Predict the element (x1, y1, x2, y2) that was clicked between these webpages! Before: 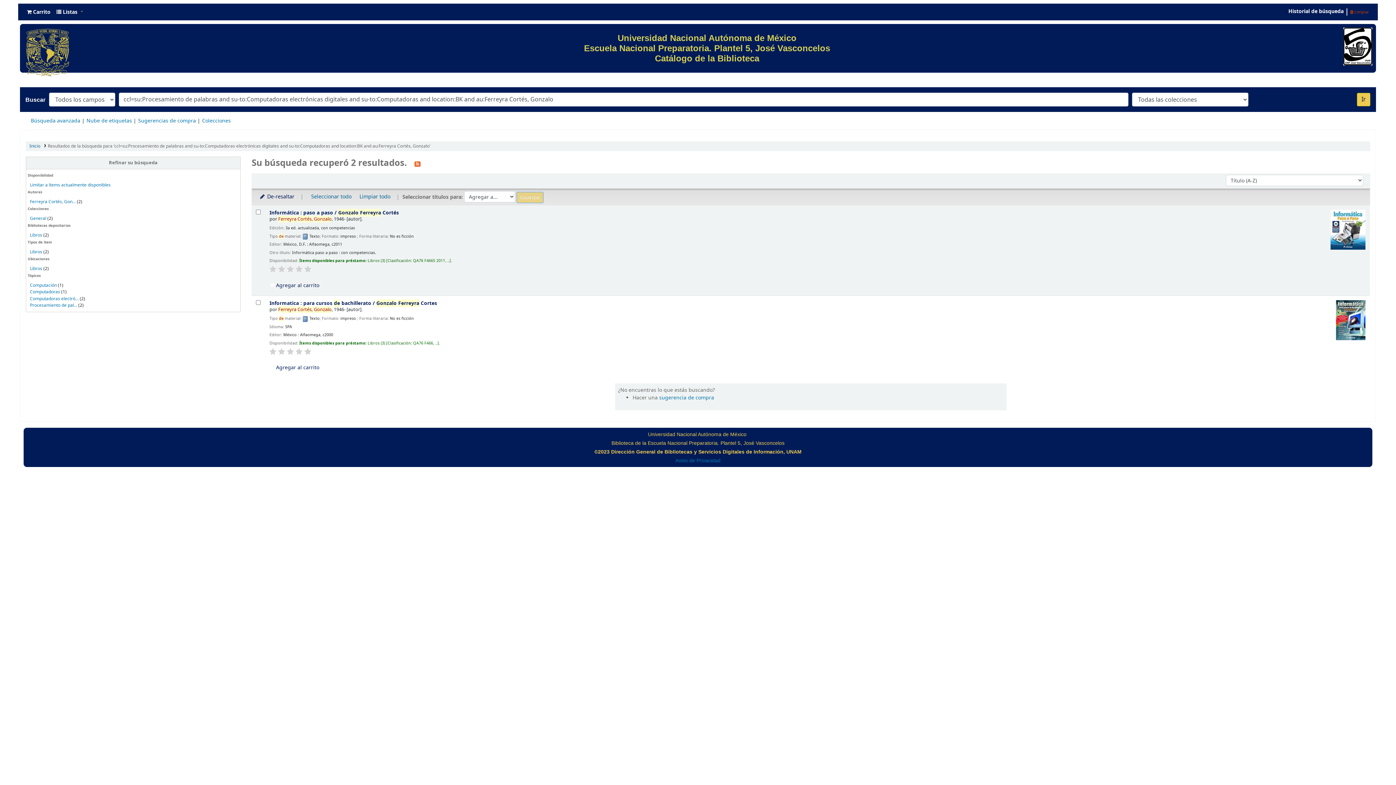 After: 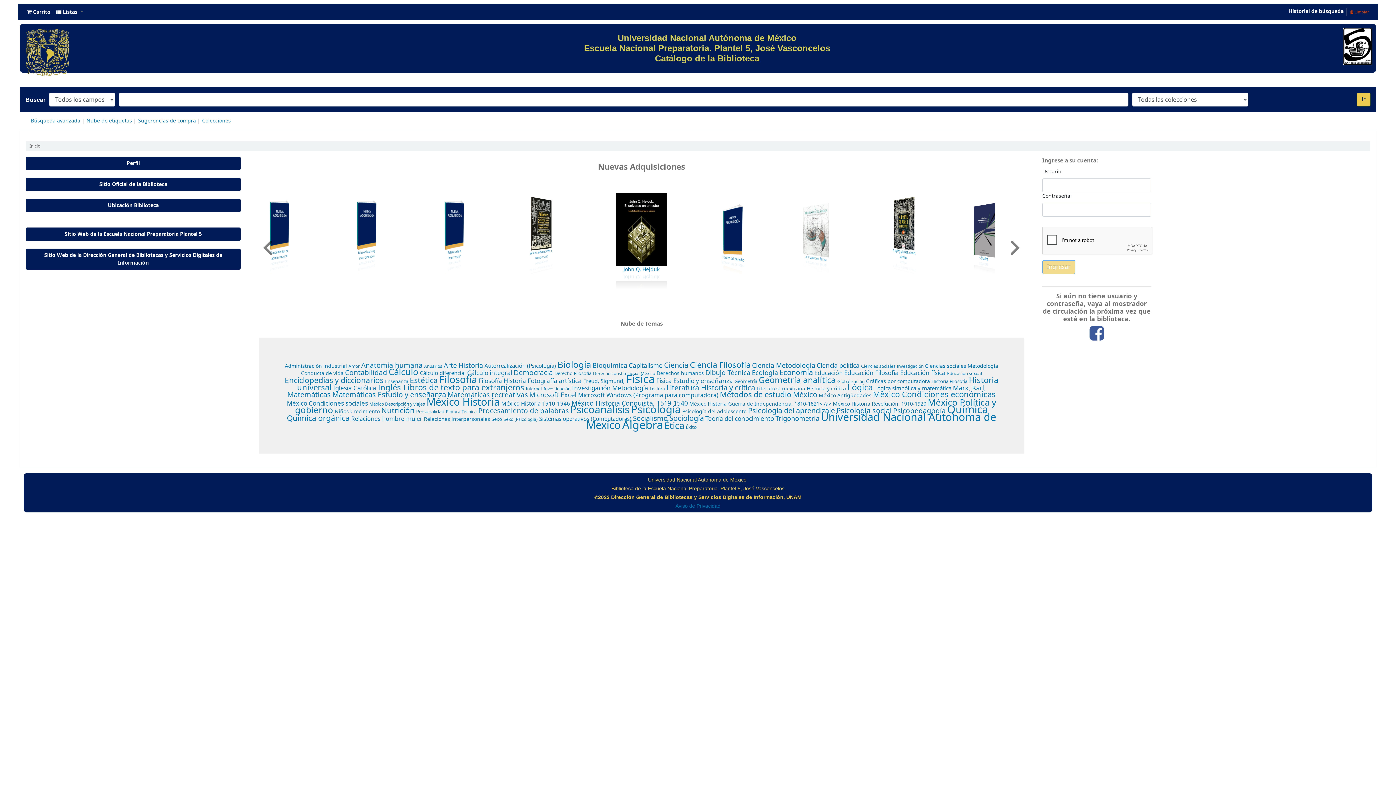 Action: label: Inicio bbox: (29, 142, 40, 149)